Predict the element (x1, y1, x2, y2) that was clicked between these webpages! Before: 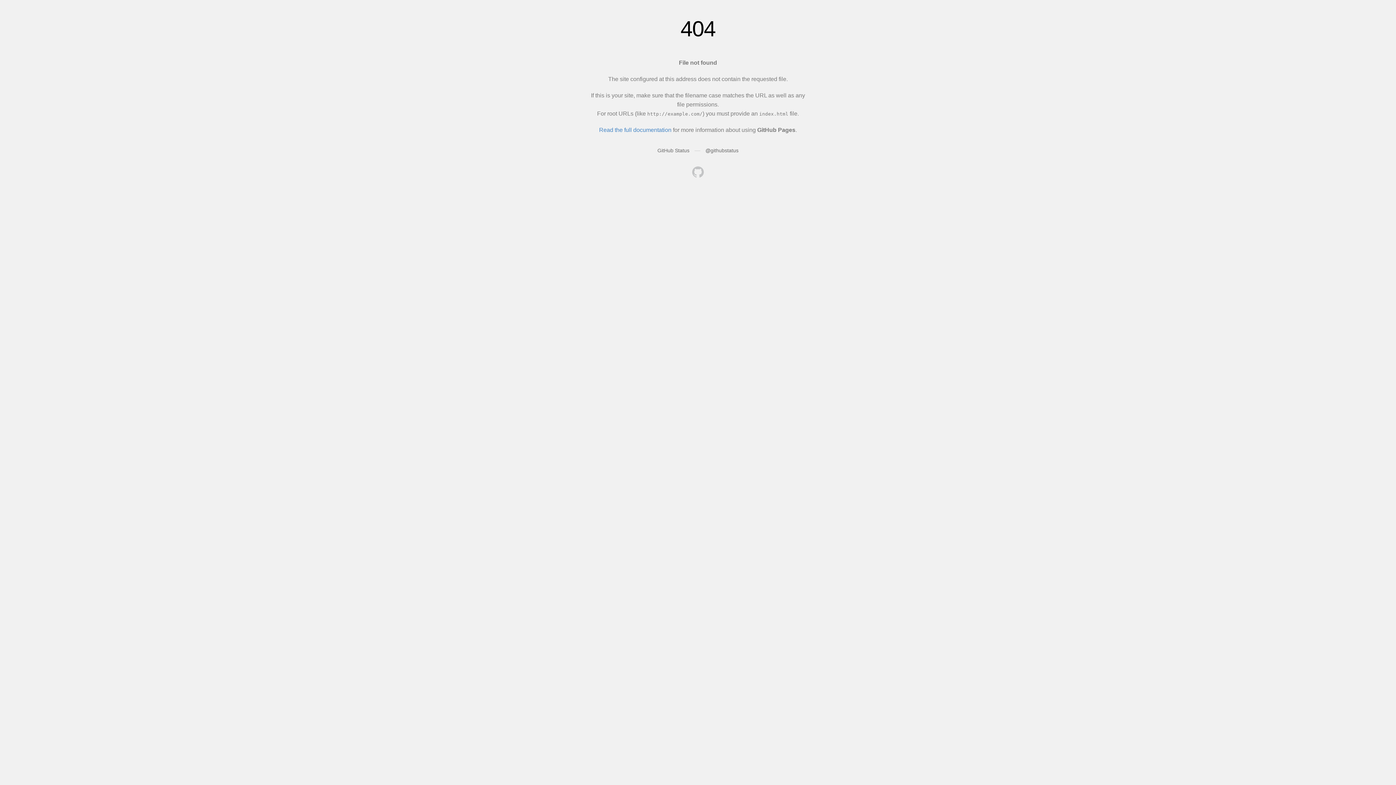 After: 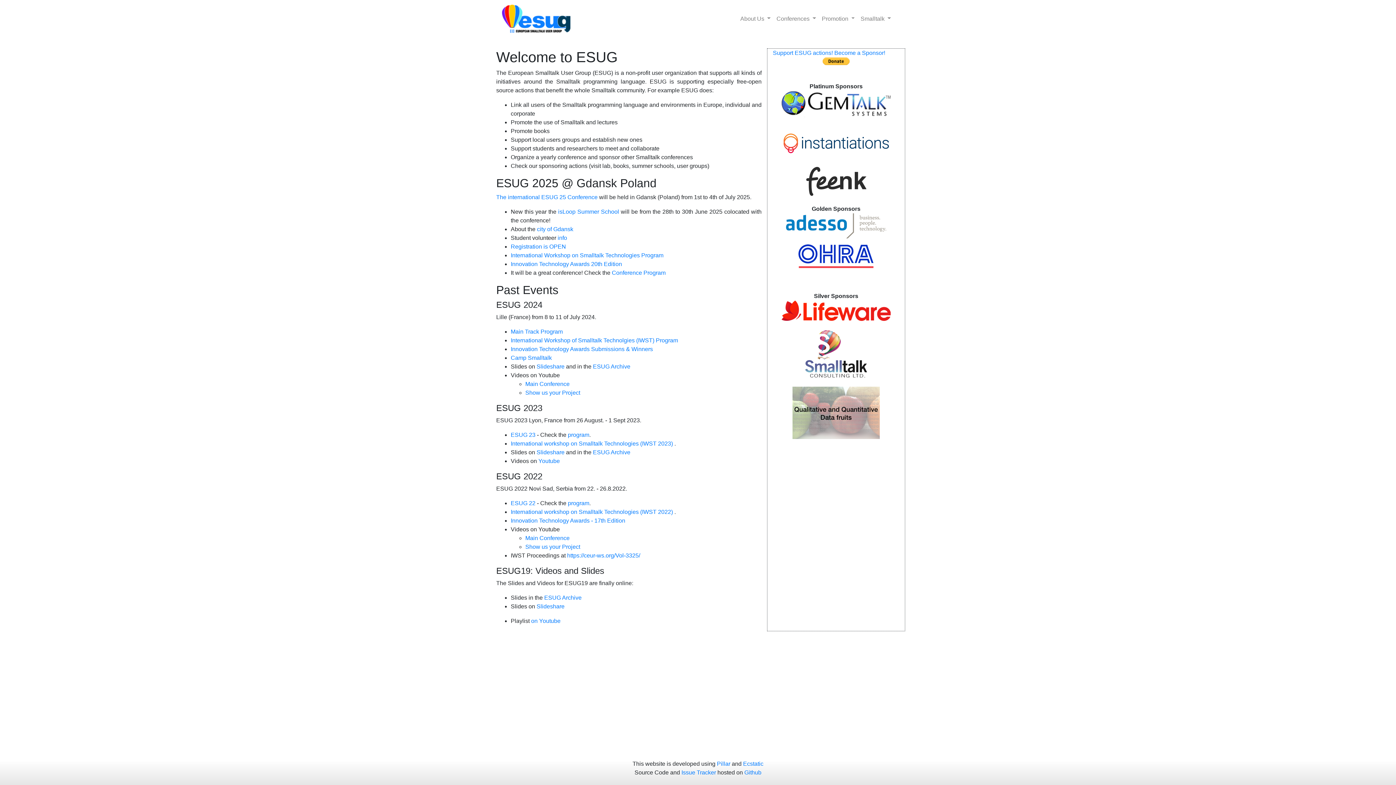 Action: bbox: (692, 166, 704, 179)